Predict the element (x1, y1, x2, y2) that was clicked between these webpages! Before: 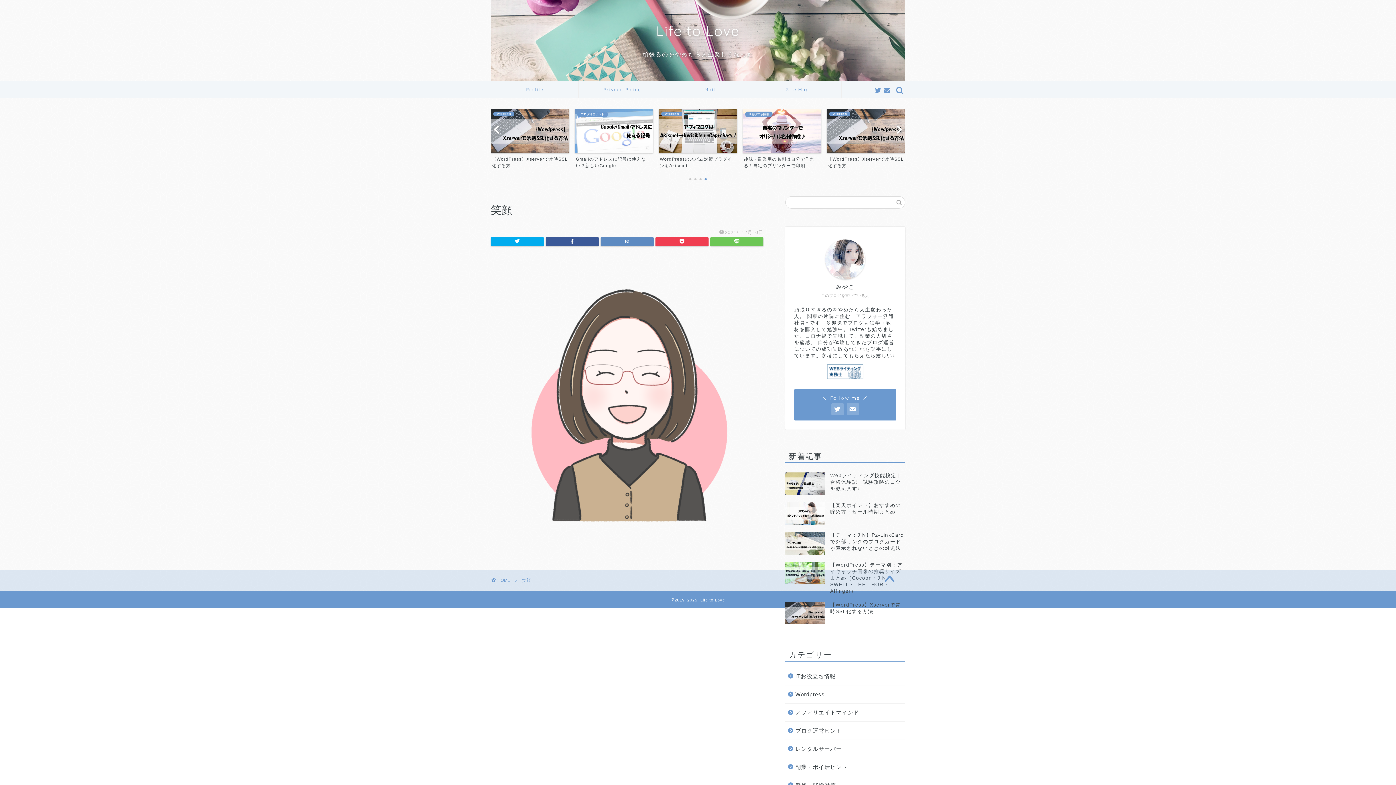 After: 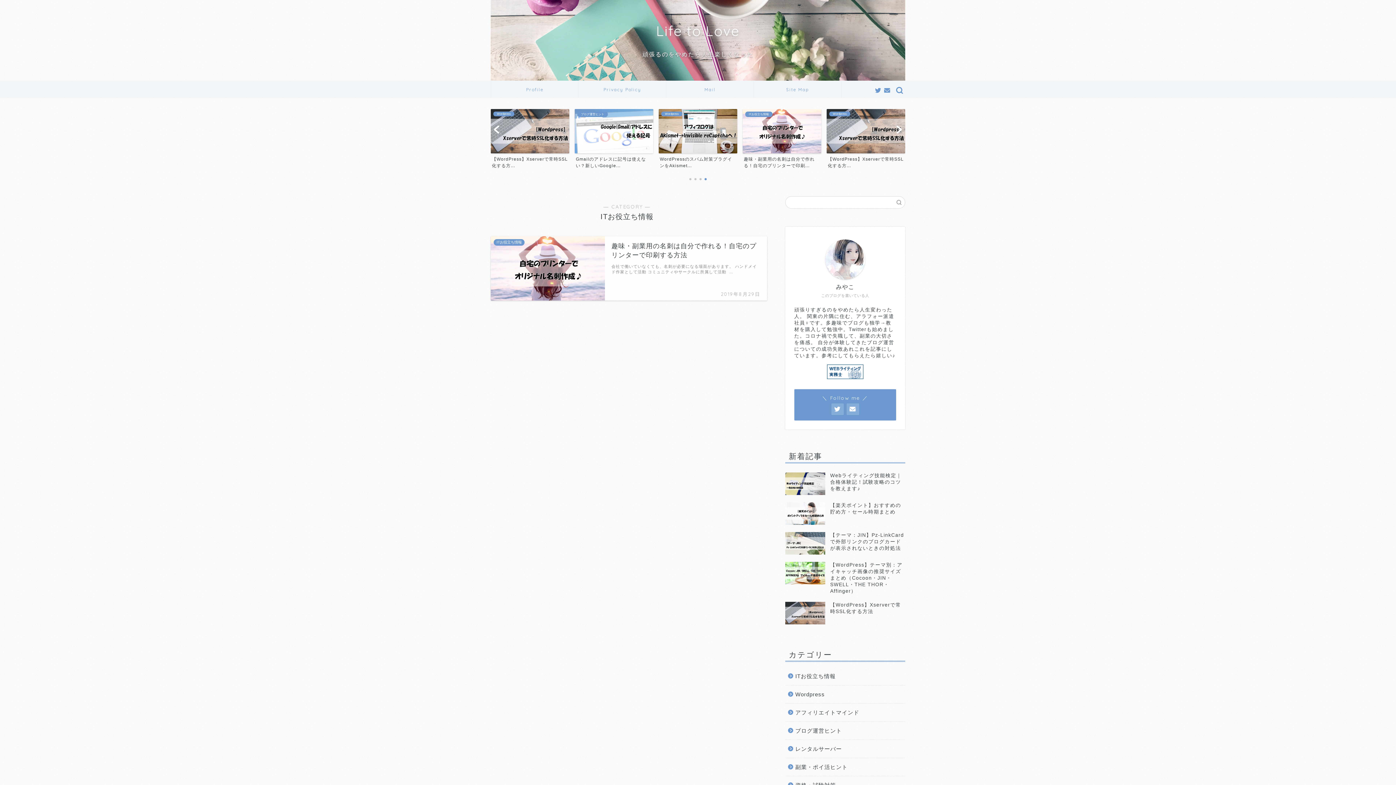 Action: bbox: (785, 667, 904, 685) label: ITお役立ち情報